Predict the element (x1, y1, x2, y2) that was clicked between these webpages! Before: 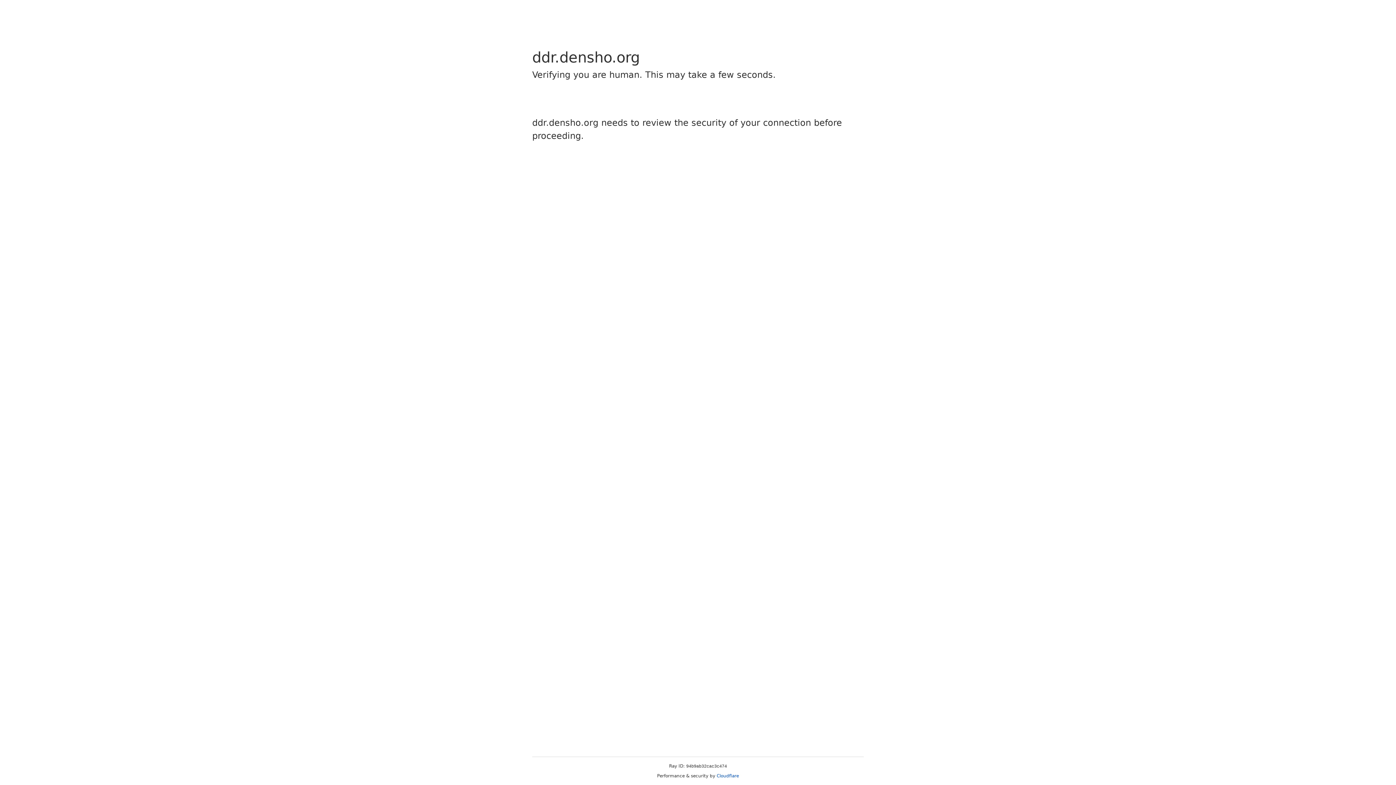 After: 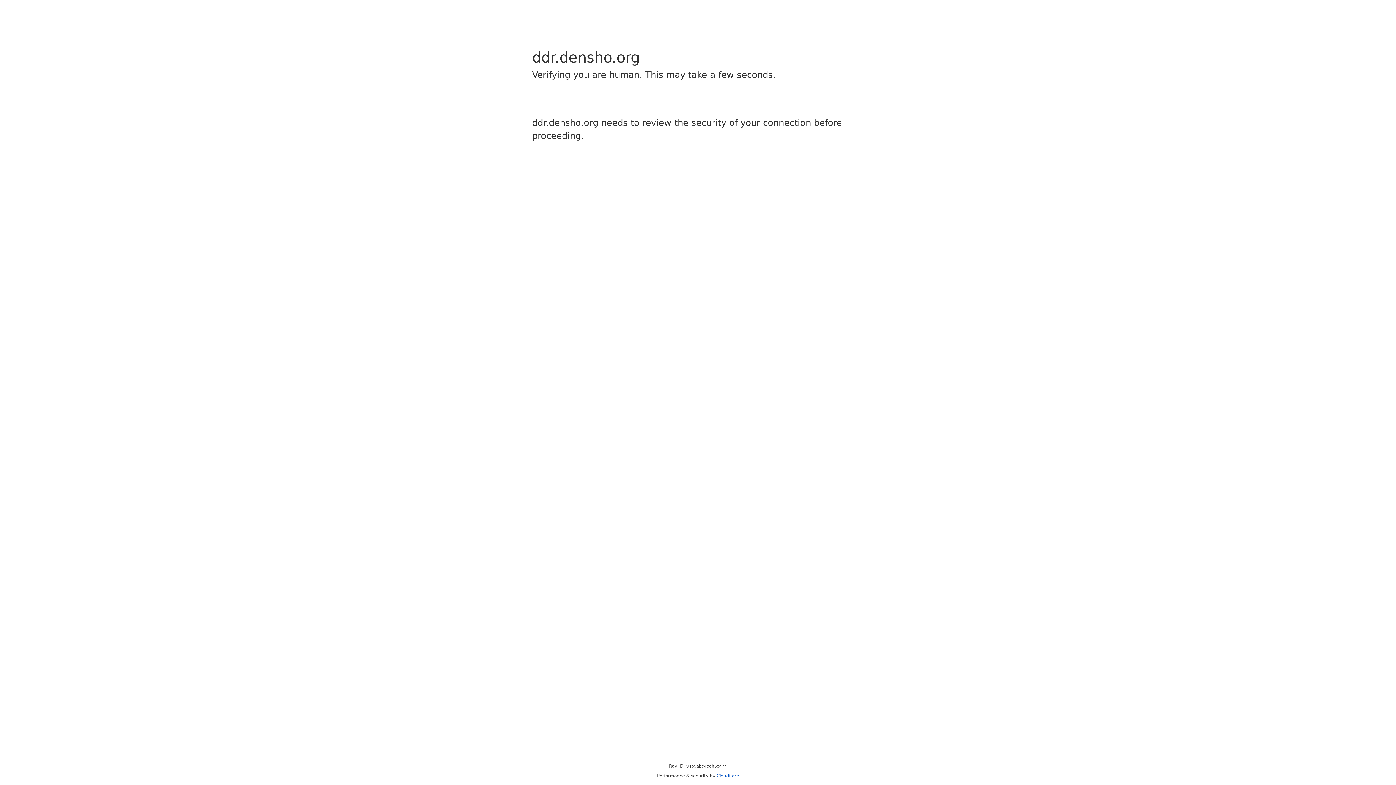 Action: bbox: (716, 773, 739, 778) label: Cloudflare